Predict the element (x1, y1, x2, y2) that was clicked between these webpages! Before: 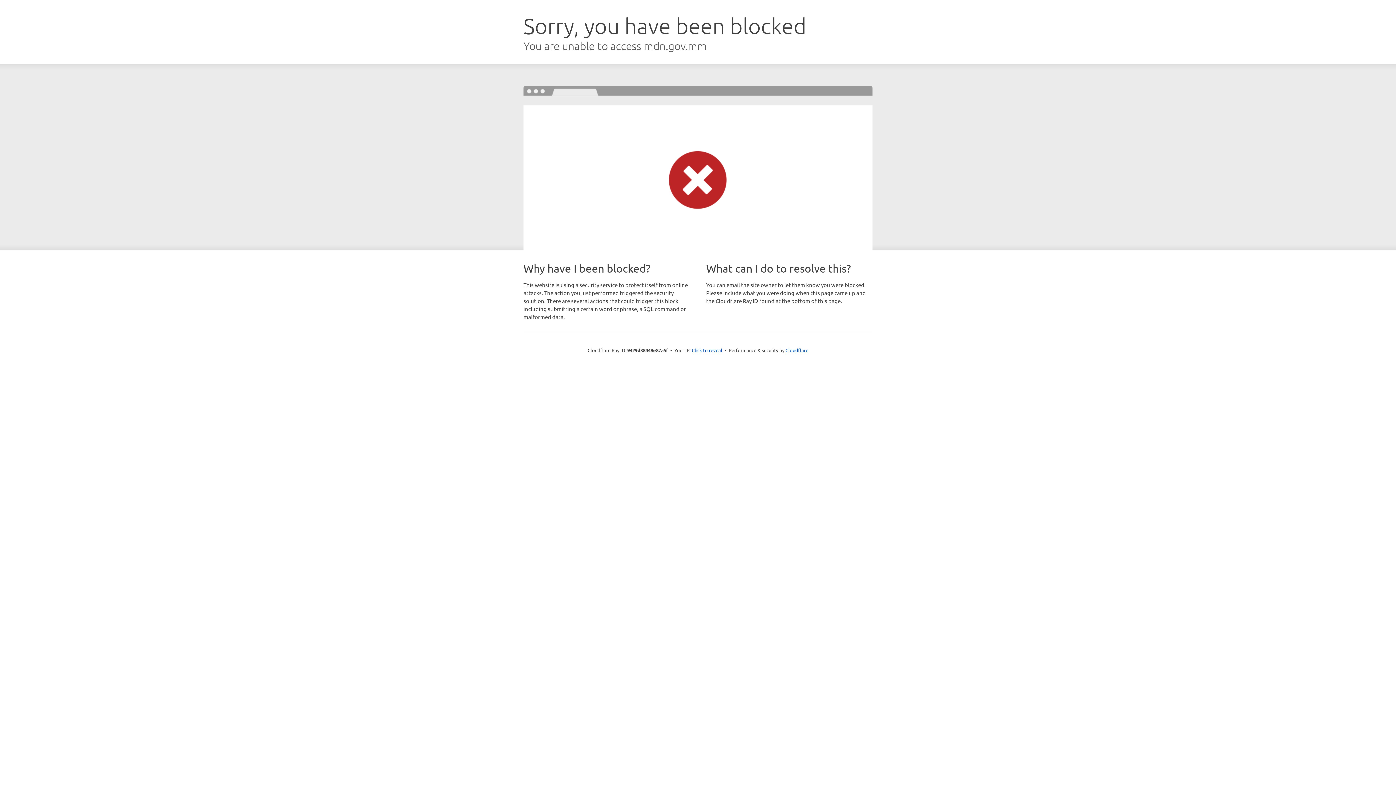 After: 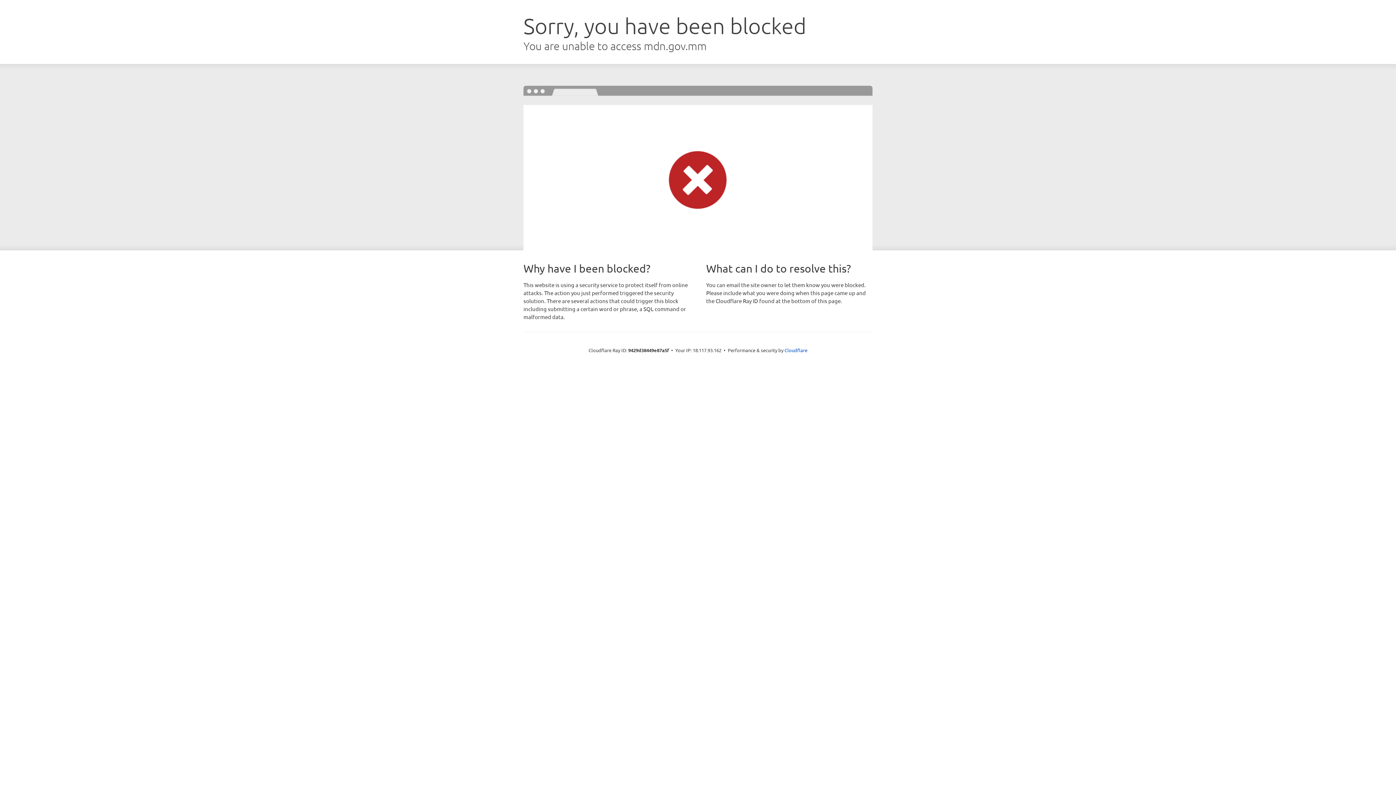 Action: bbox: (692, 346, 722, 353) label: Click to reveal